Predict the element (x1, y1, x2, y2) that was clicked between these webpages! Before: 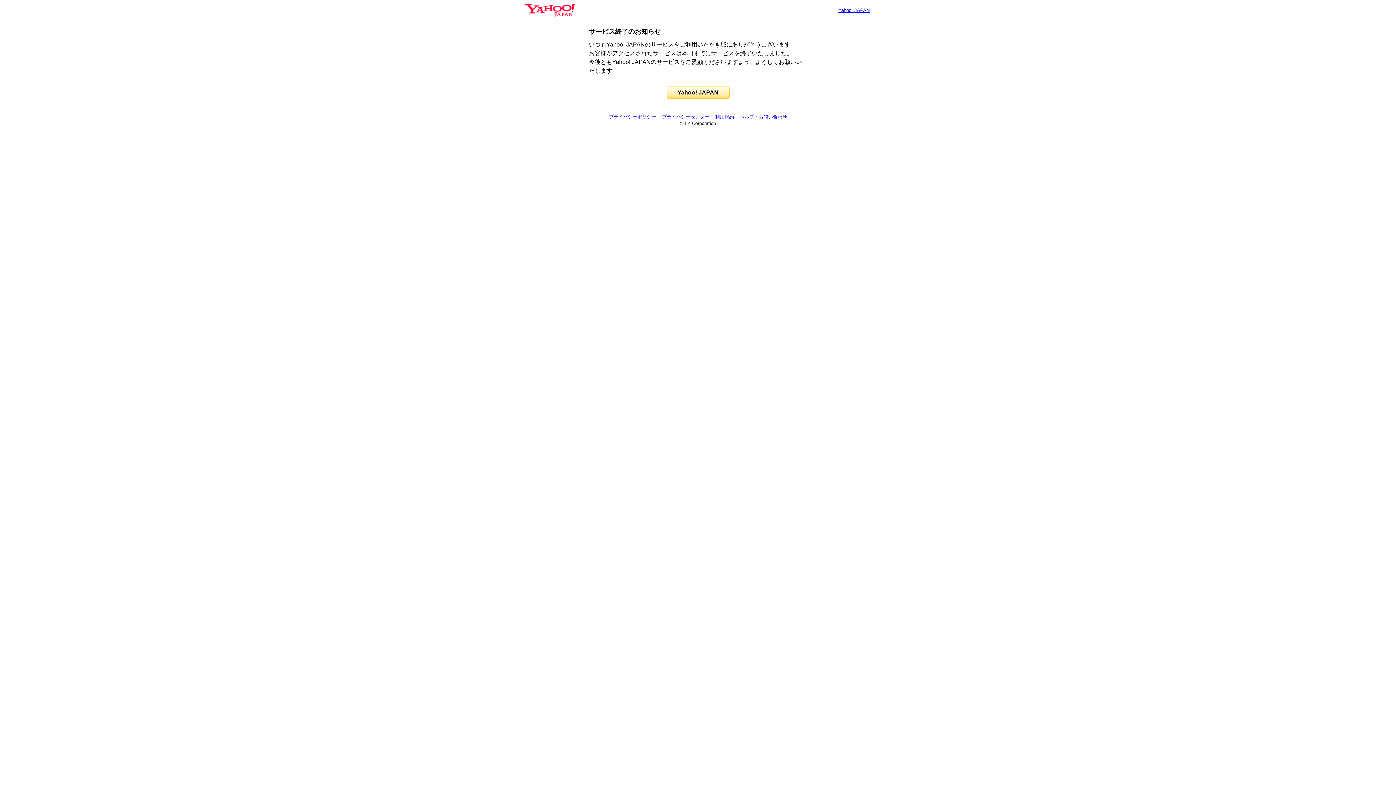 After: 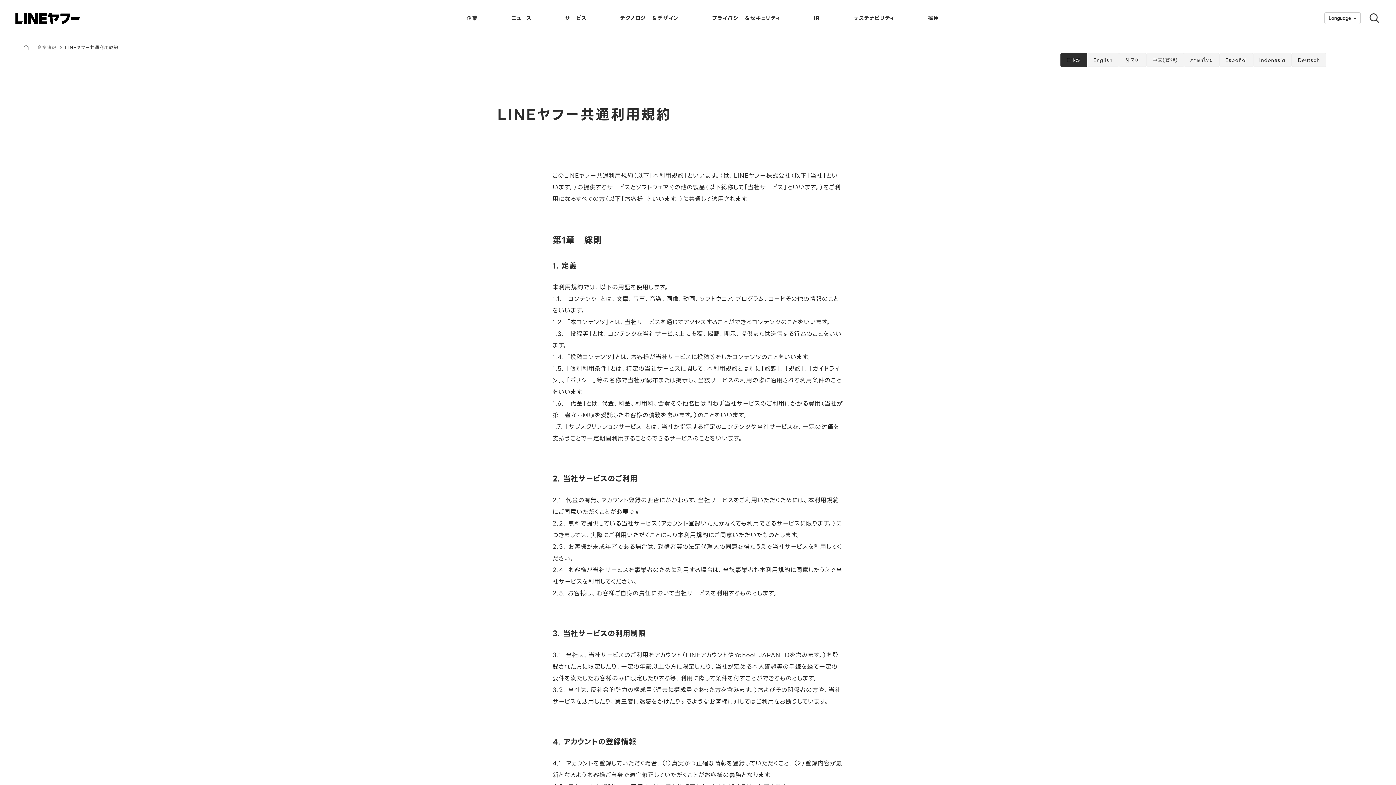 Action: label: 利用規約 bbox: (715, 114, 734, 119)